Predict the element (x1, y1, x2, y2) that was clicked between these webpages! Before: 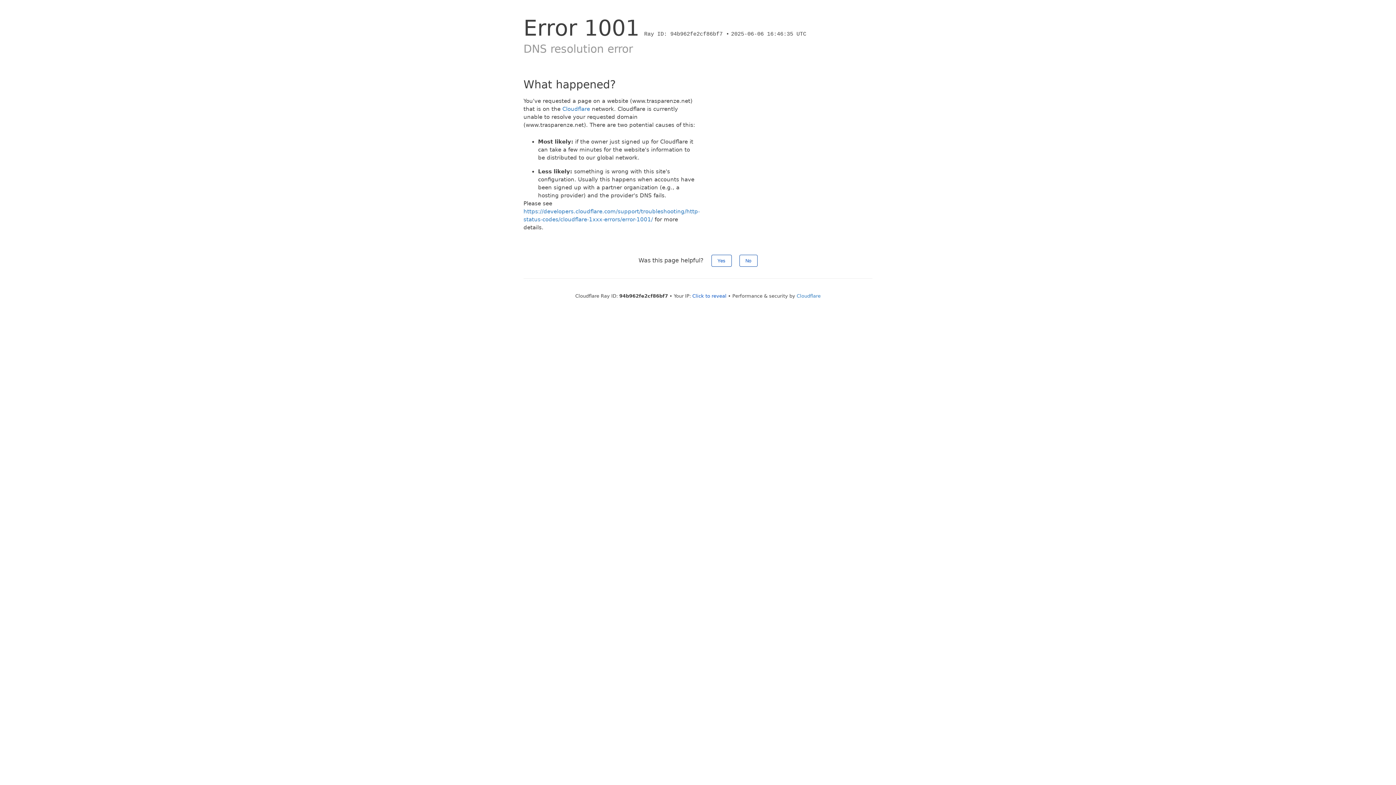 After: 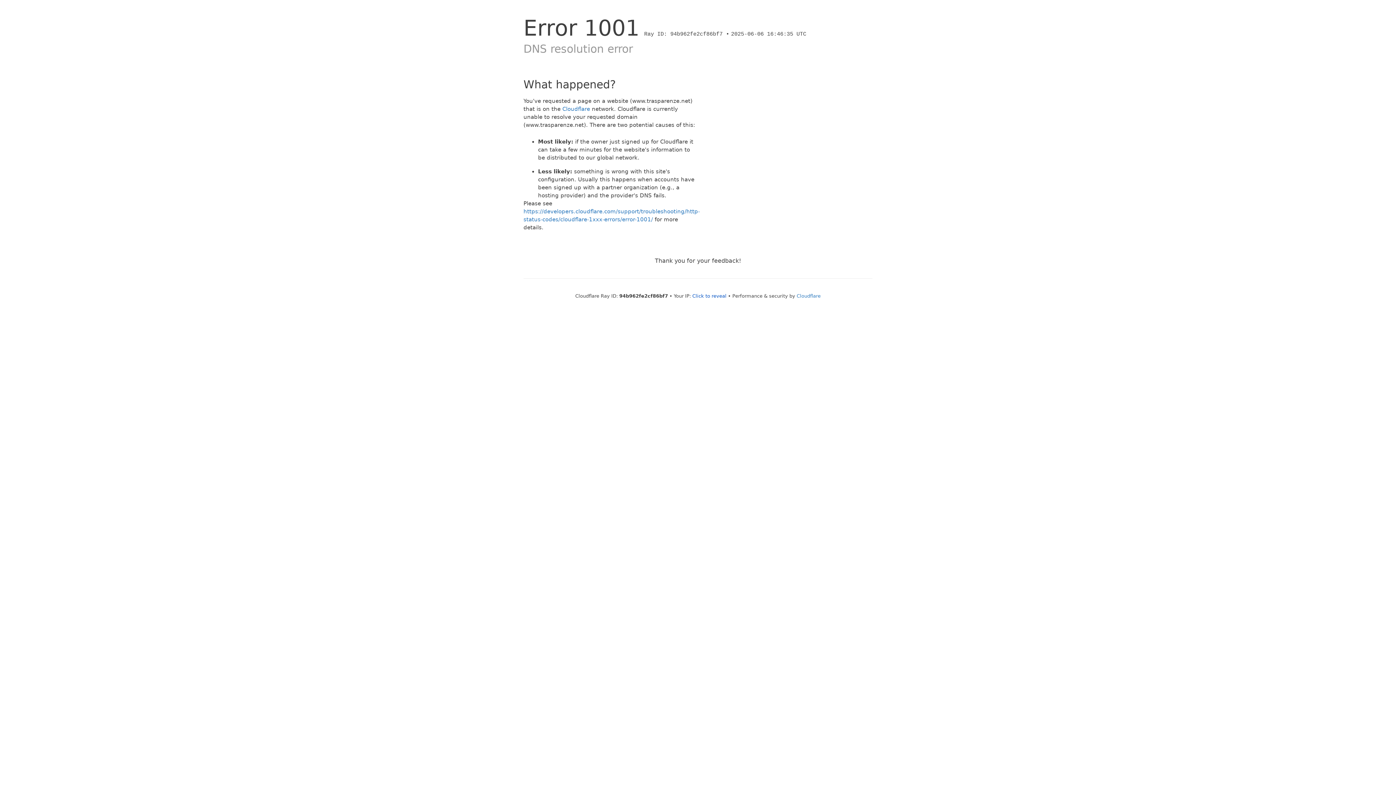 Action: label: No bbox: (739, 254, 757, 266)